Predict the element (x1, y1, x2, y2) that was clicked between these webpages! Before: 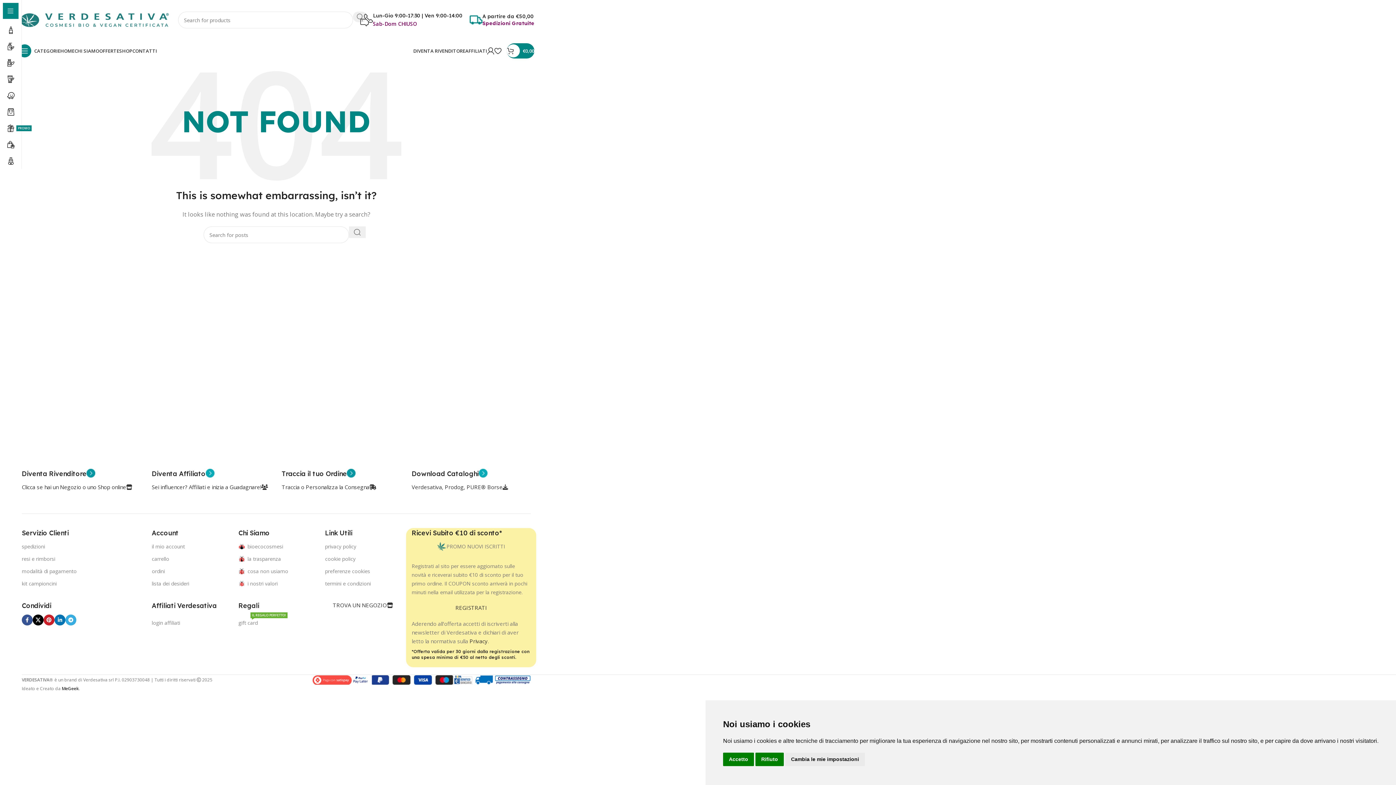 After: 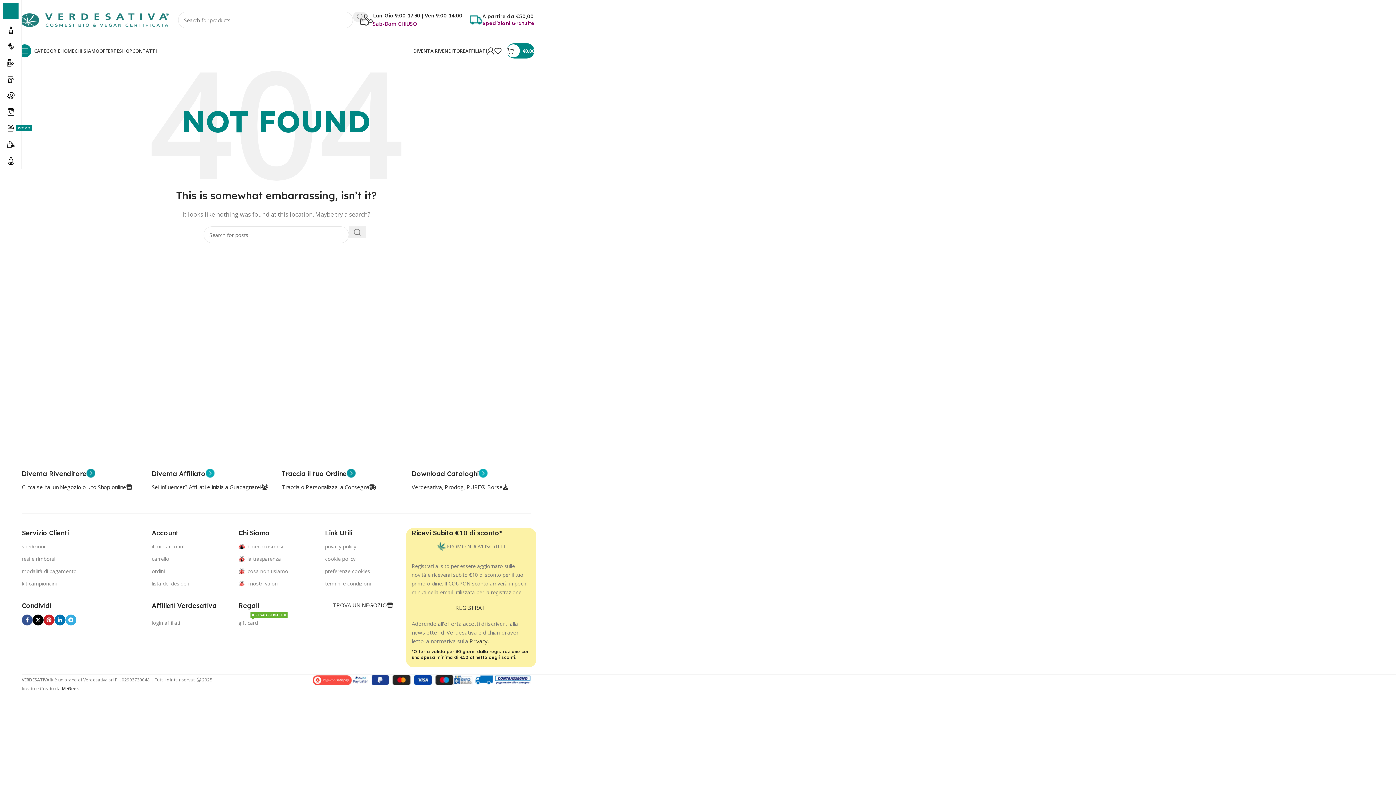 Action: label: Accetto bbox: (723, 753, 754, 766)